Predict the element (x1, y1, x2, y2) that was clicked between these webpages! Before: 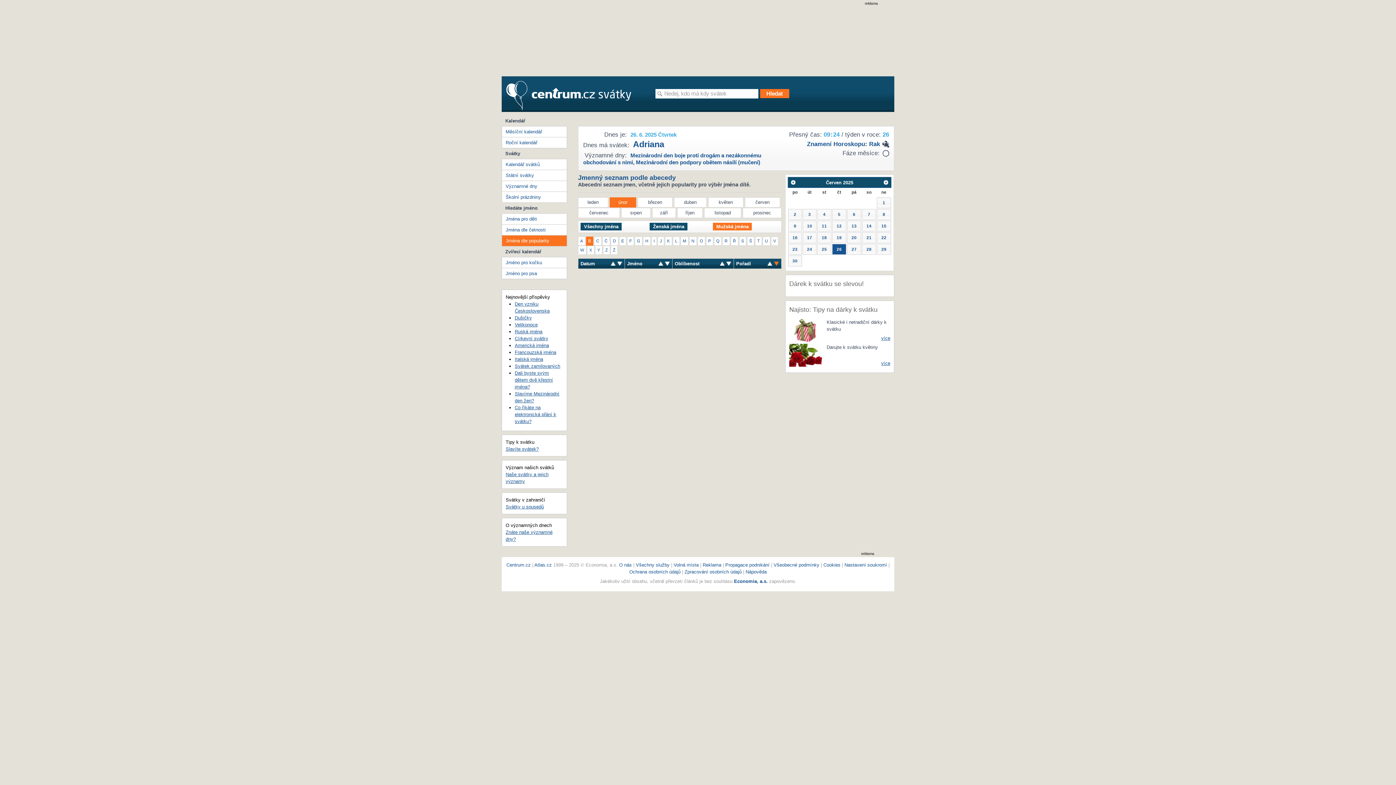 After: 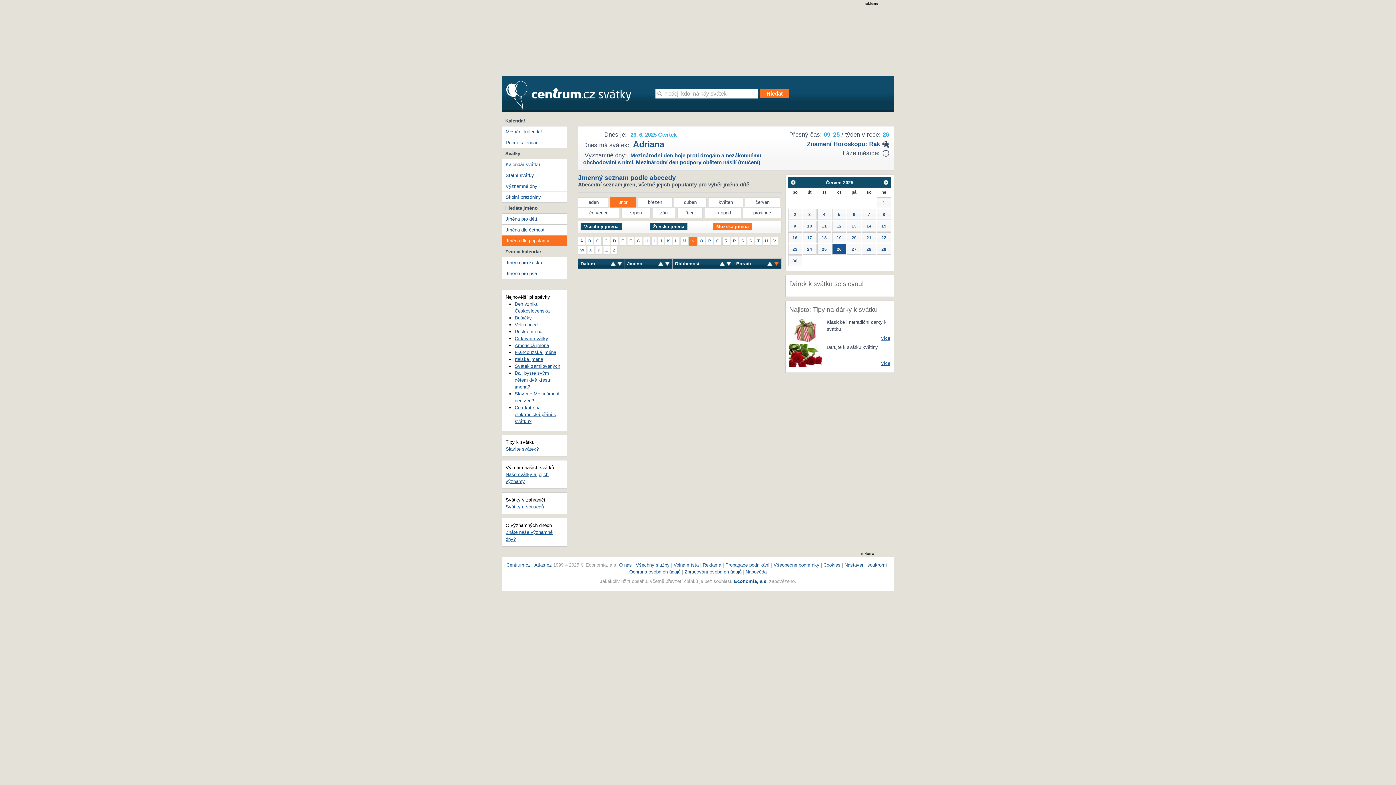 Action: label: N bbox: (689, 236, 697, 245)